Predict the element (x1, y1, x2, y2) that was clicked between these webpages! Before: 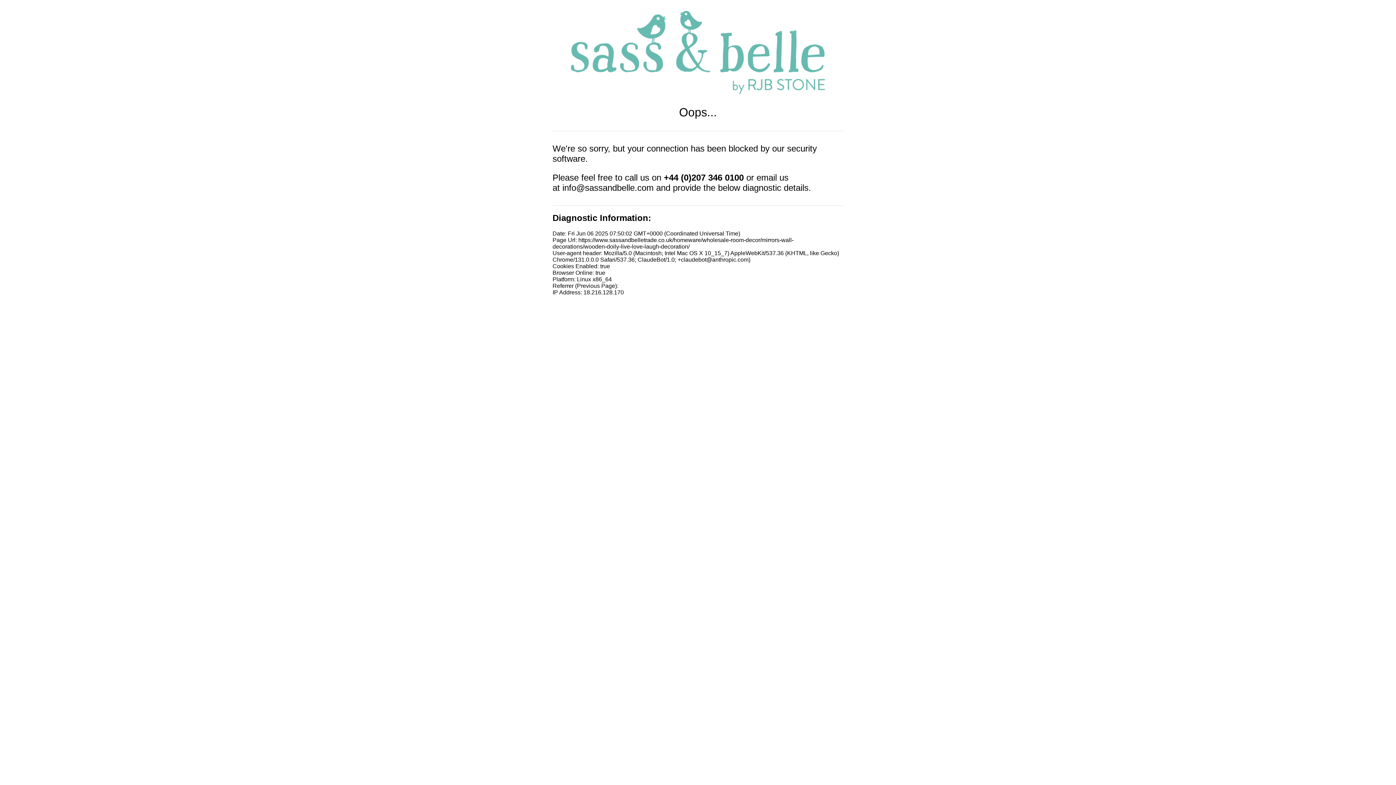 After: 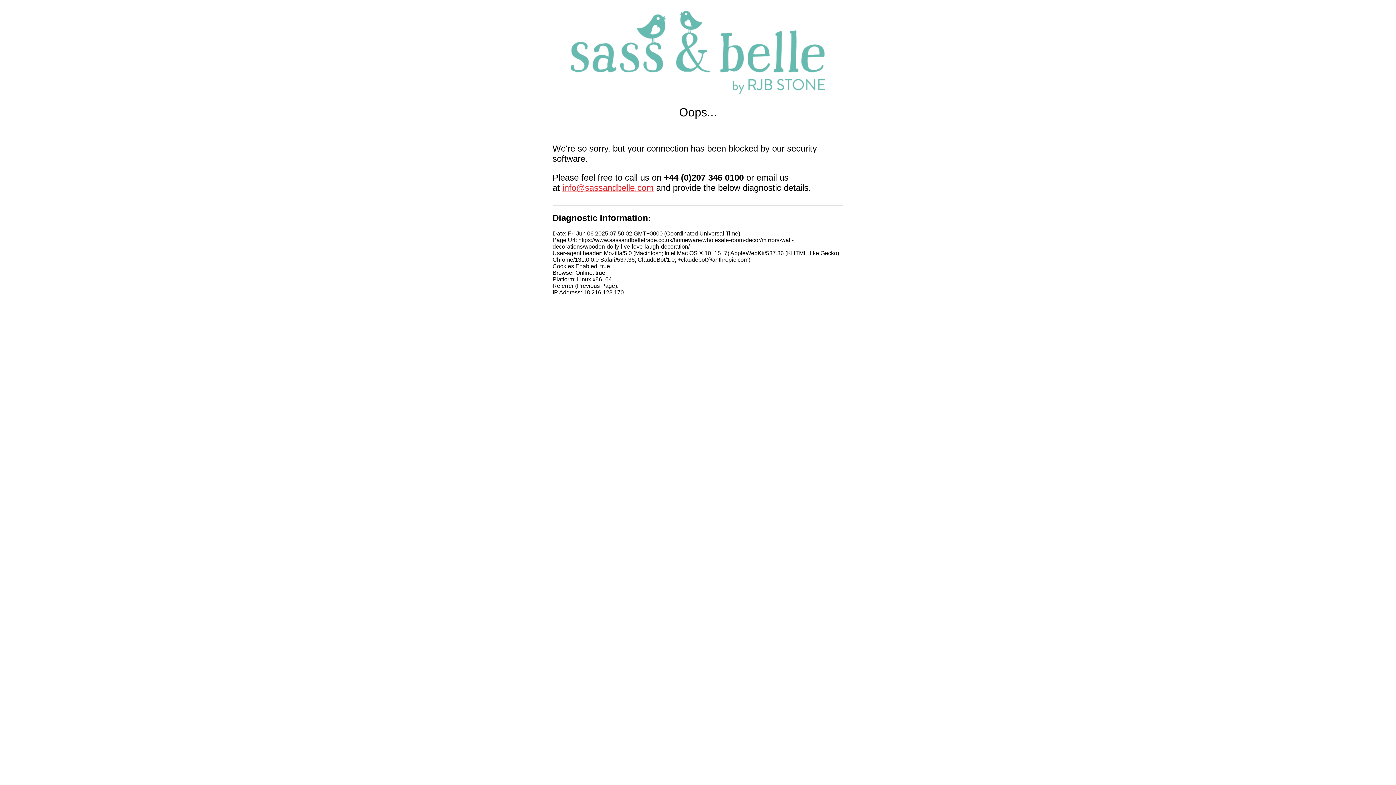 Action: label: info@sassandbelle.com bbox: (562, 182, 653, 192)